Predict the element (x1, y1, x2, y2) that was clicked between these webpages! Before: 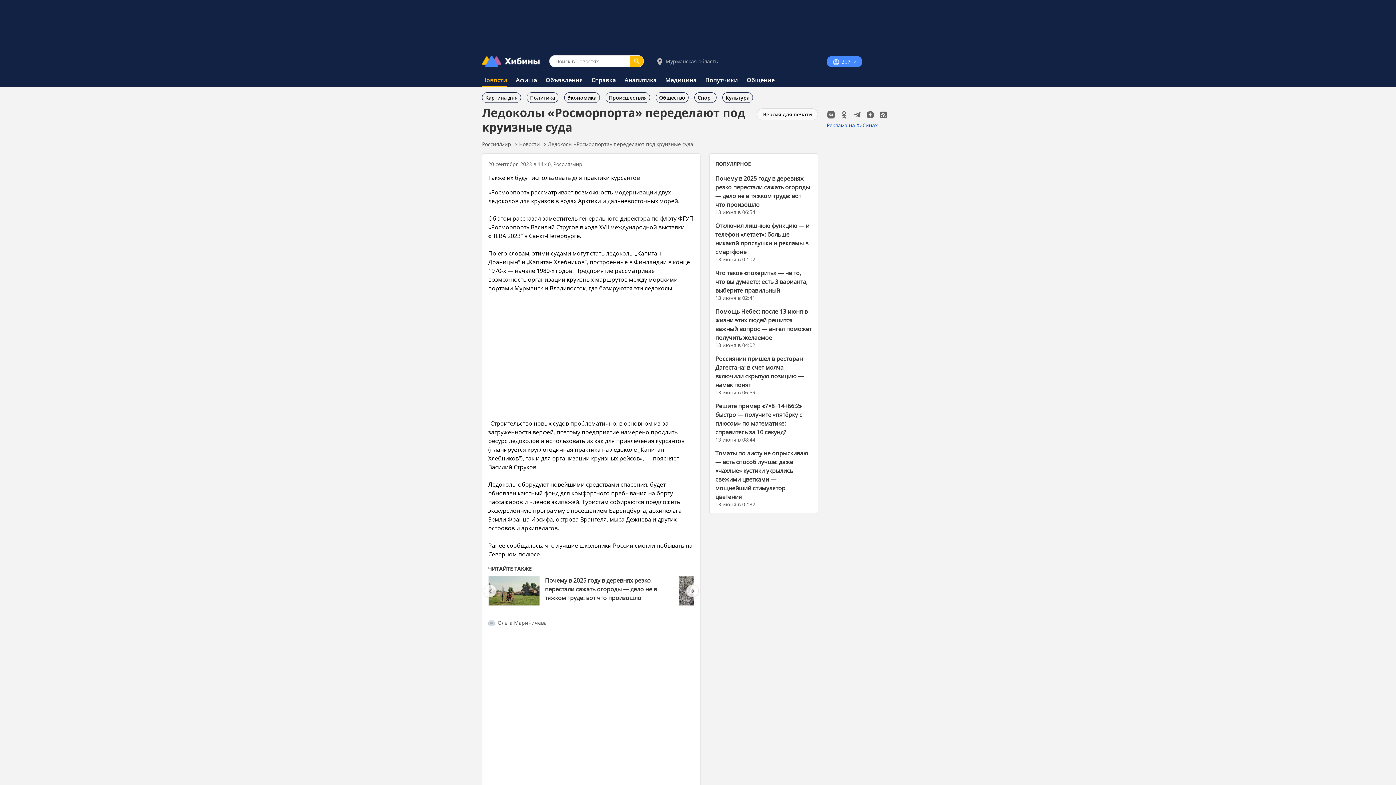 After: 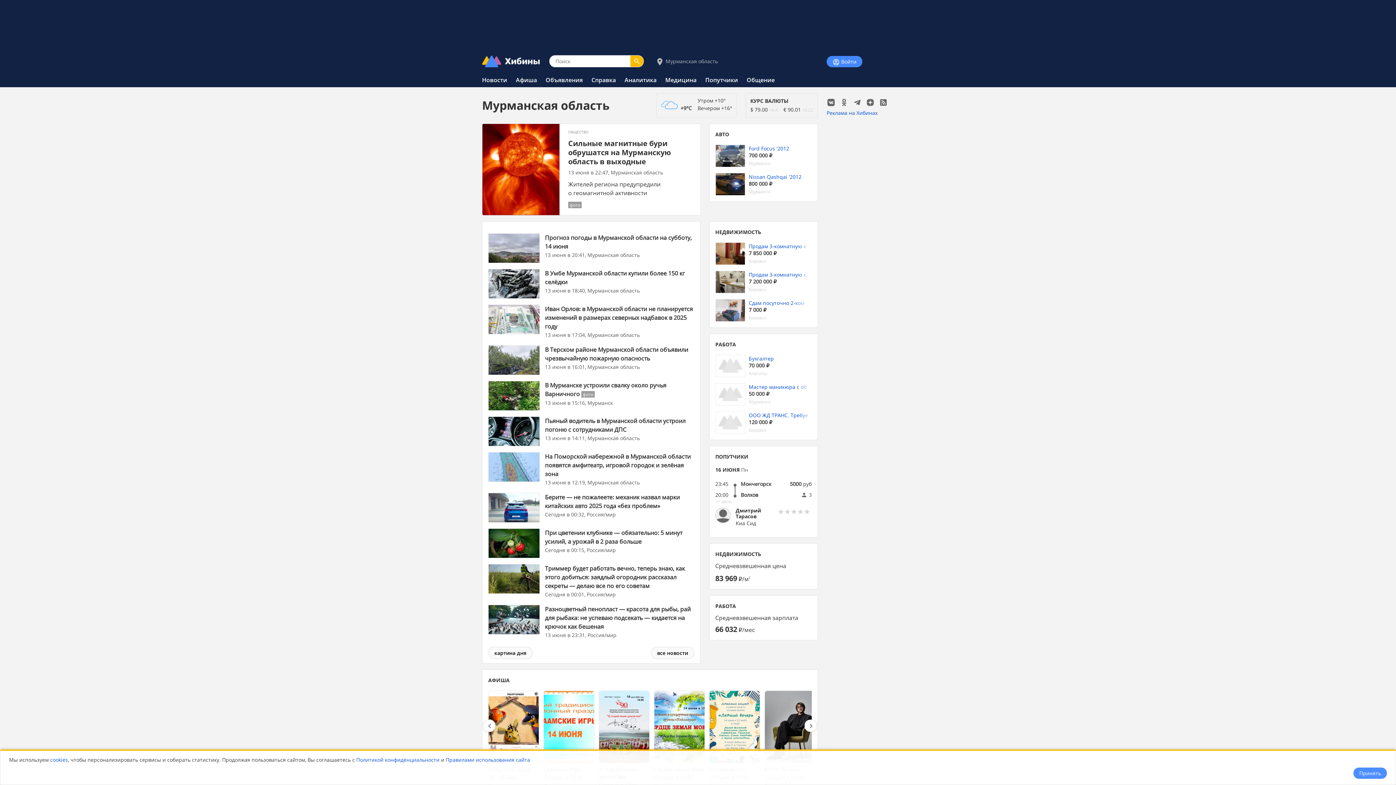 Action: bbox: (482, 56, 540, 64)